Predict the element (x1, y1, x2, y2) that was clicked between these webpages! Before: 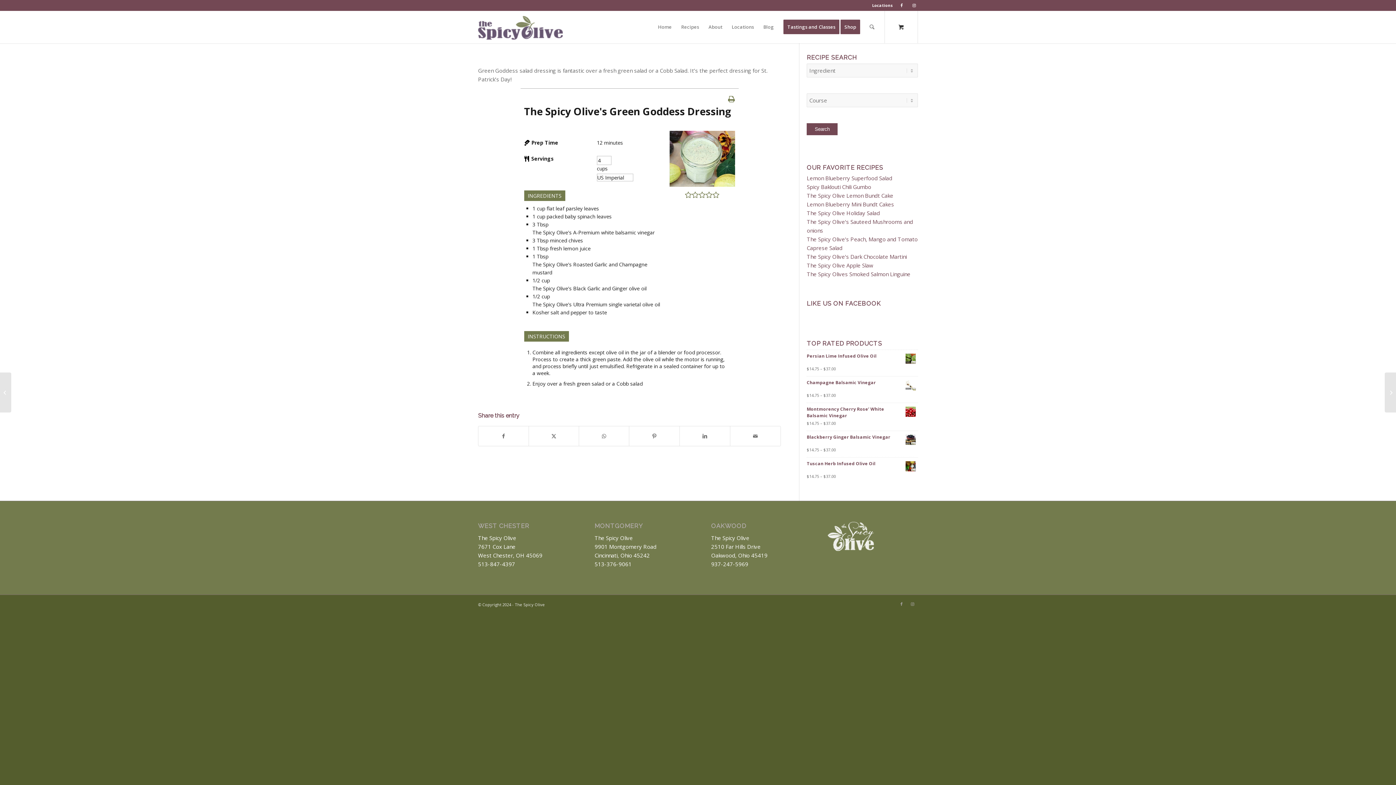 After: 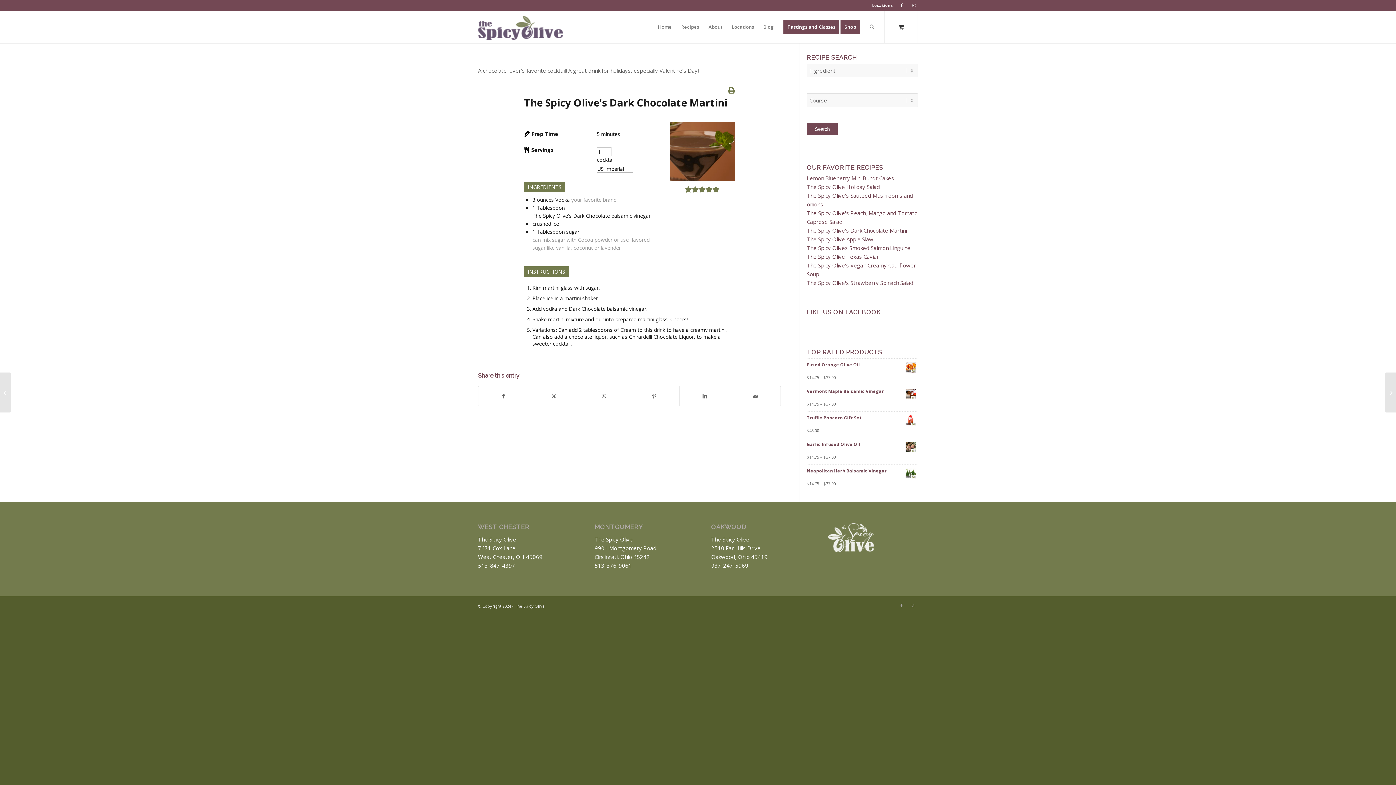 Action: label: The Spicy Olive's Dark Chocolate Martini bbox: (807, 253, 907, 260)